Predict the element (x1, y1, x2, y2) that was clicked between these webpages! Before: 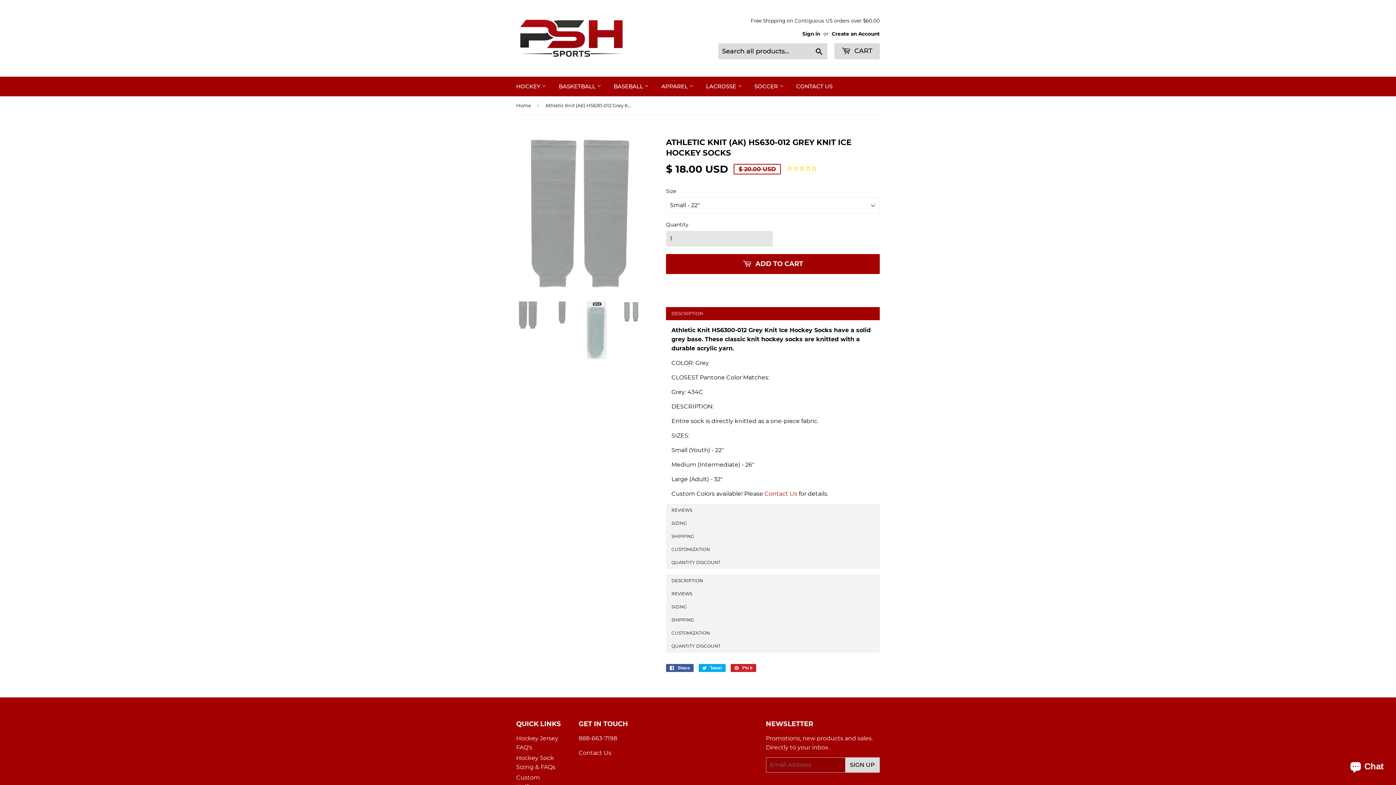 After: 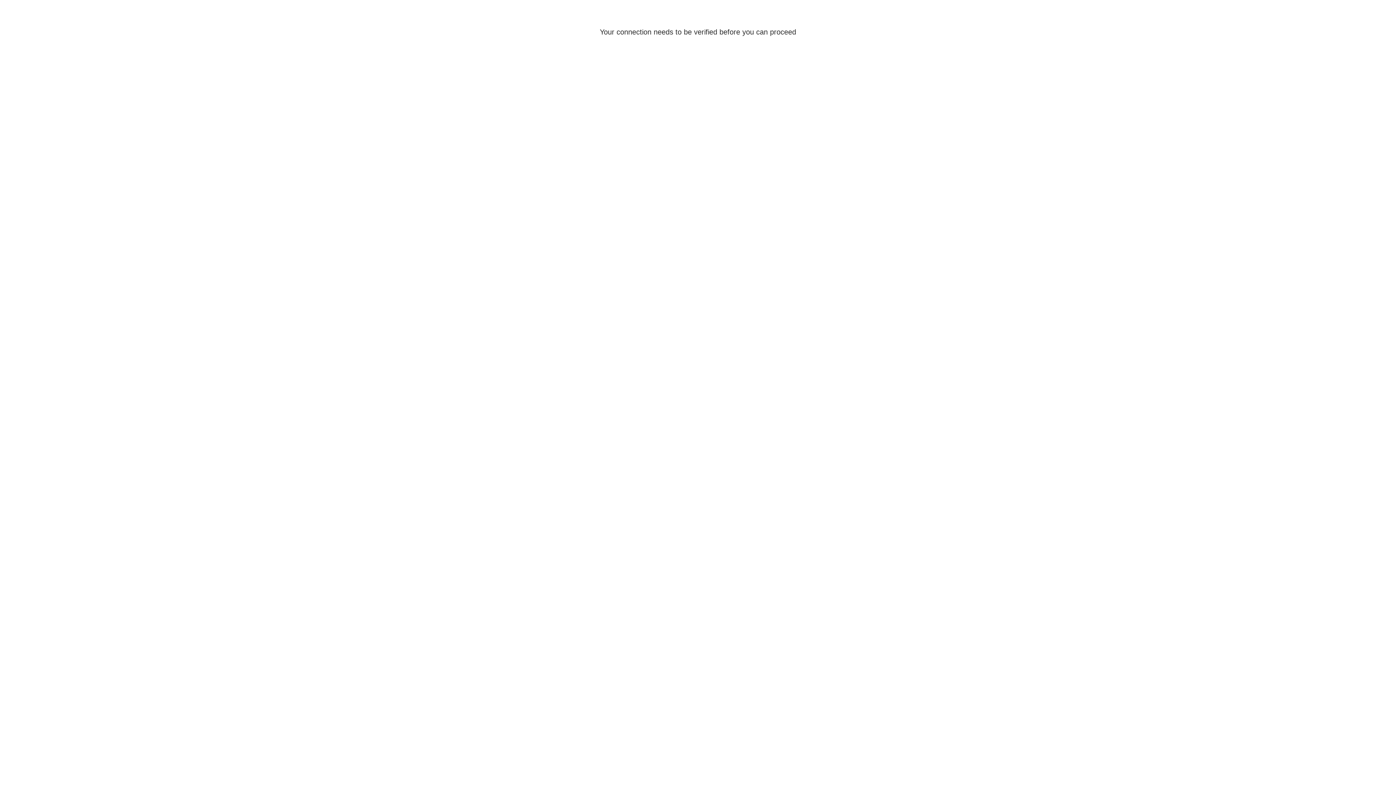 Action: label: Sign in bbox: (802, 30, 820, 36)